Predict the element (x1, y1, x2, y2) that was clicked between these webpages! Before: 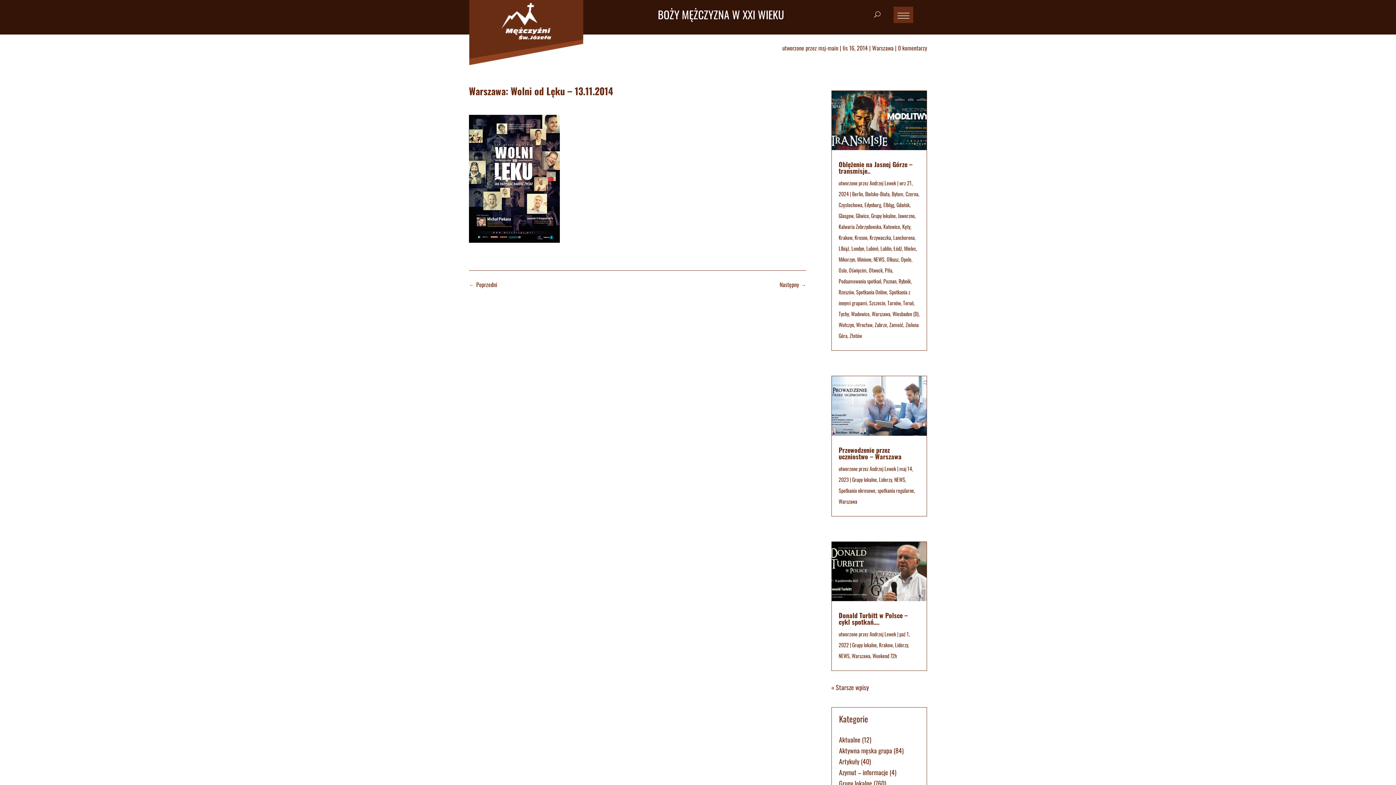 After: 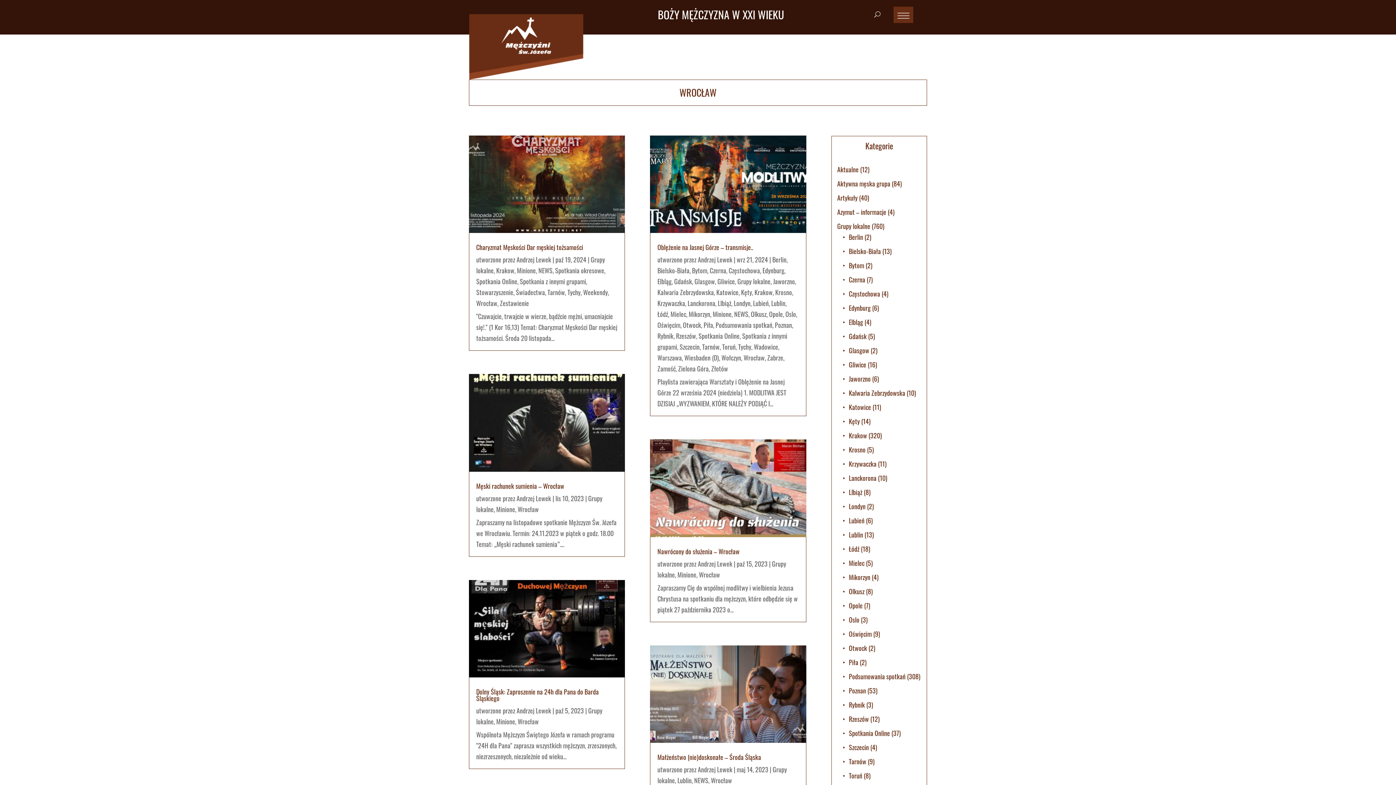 Action: label: Wrocław bbox: (856, 321, 872, 328)